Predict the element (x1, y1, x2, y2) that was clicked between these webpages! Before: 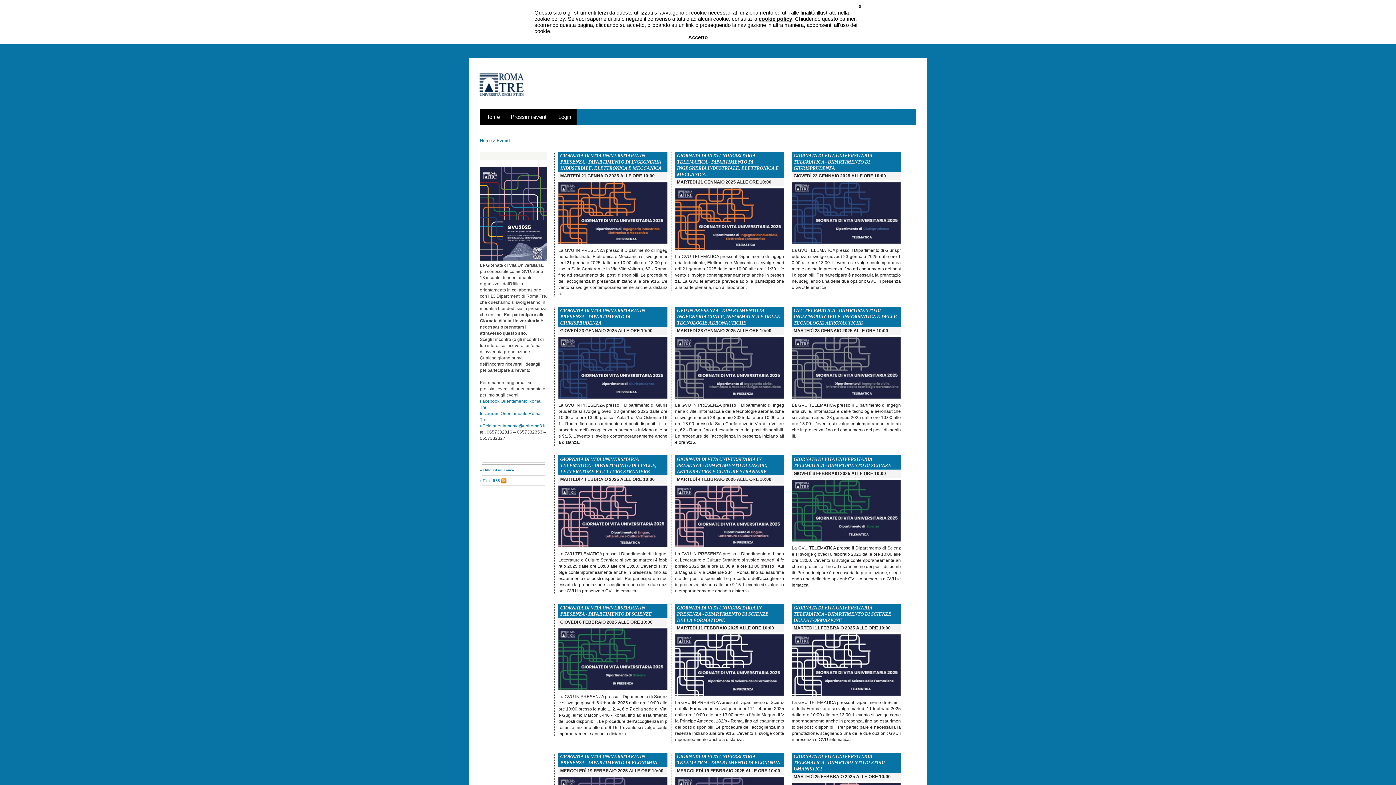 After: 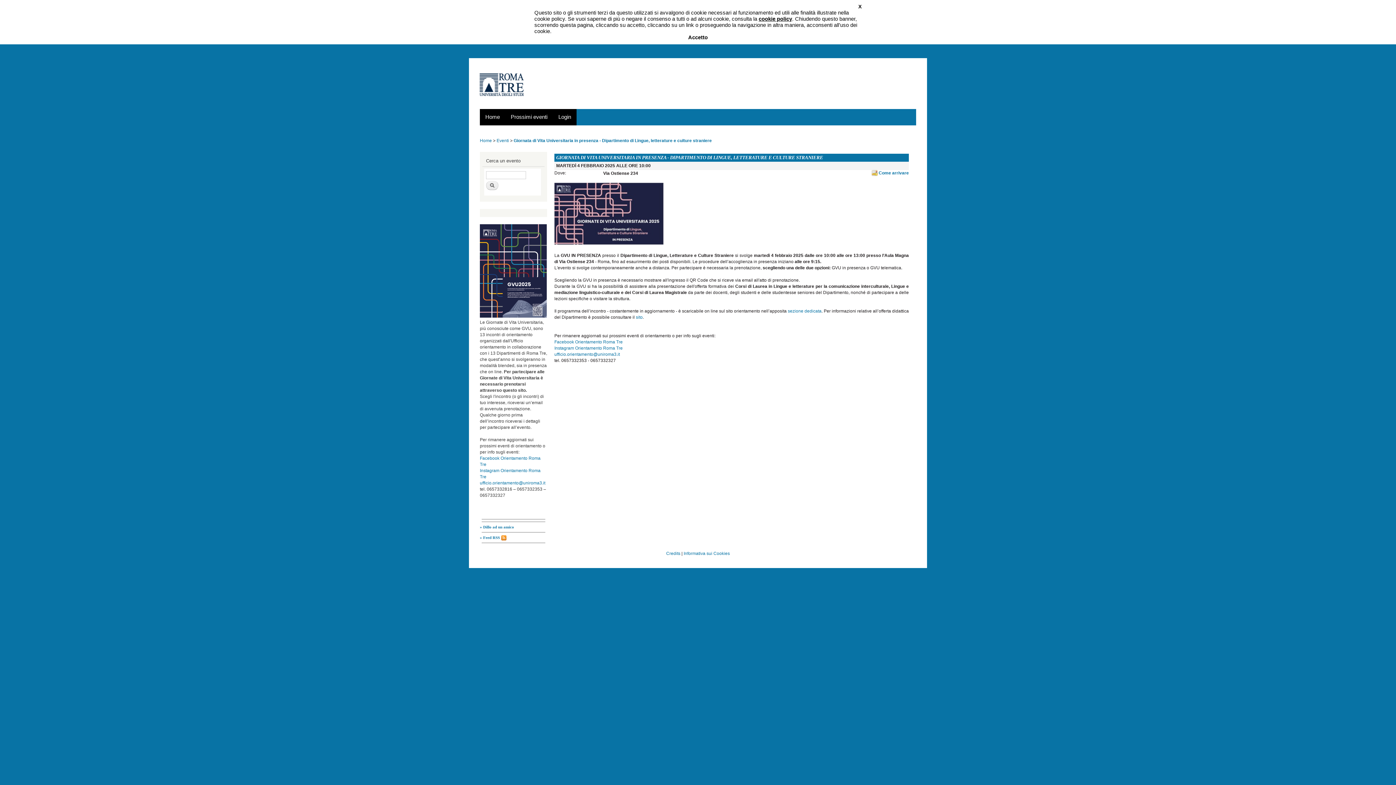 Action: bbox: (675, 455, 784, 475) label: GIORNATA DI VITA UNIVERSITARIA IN PRESENZA - DIPARTIMENTO DI LINGUE, LETTERATURE E CULTURE STRANIERE